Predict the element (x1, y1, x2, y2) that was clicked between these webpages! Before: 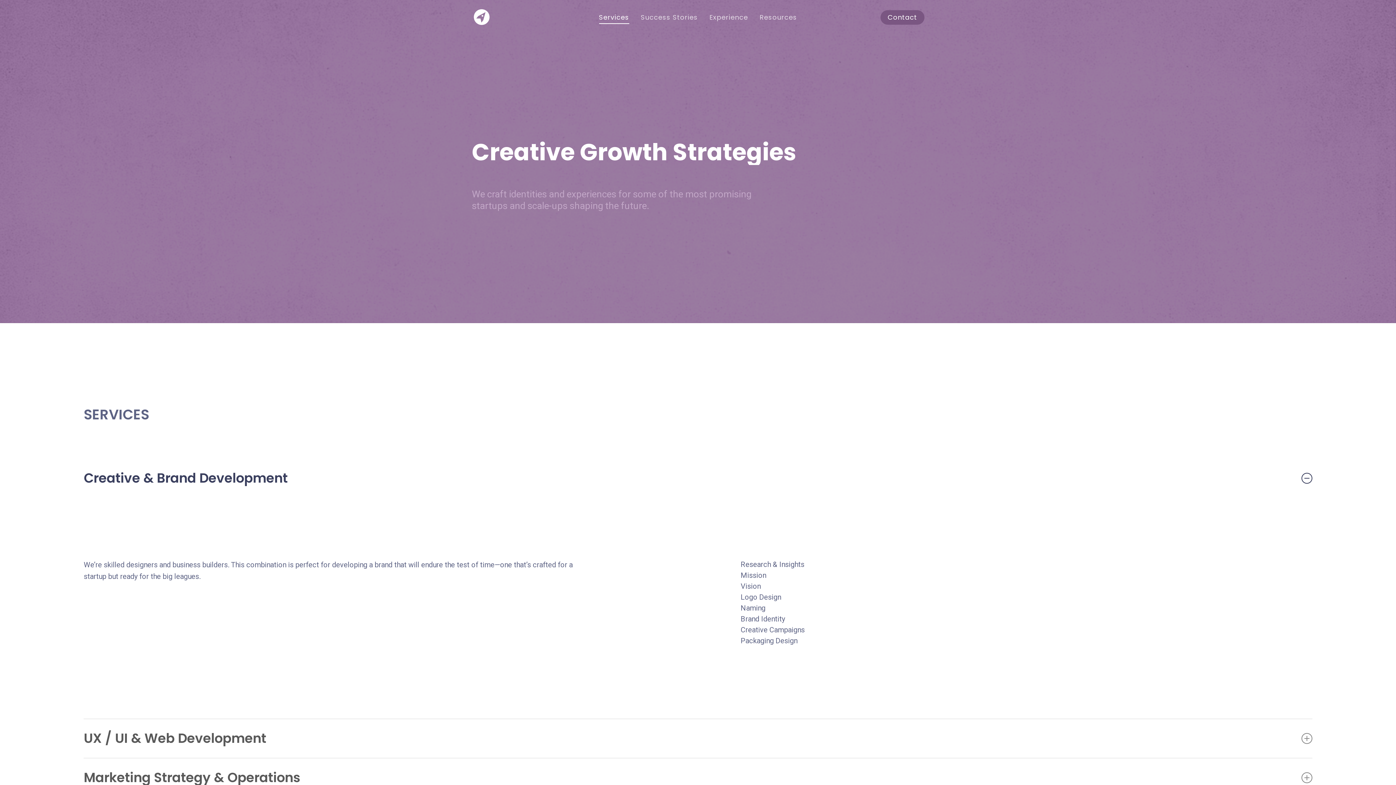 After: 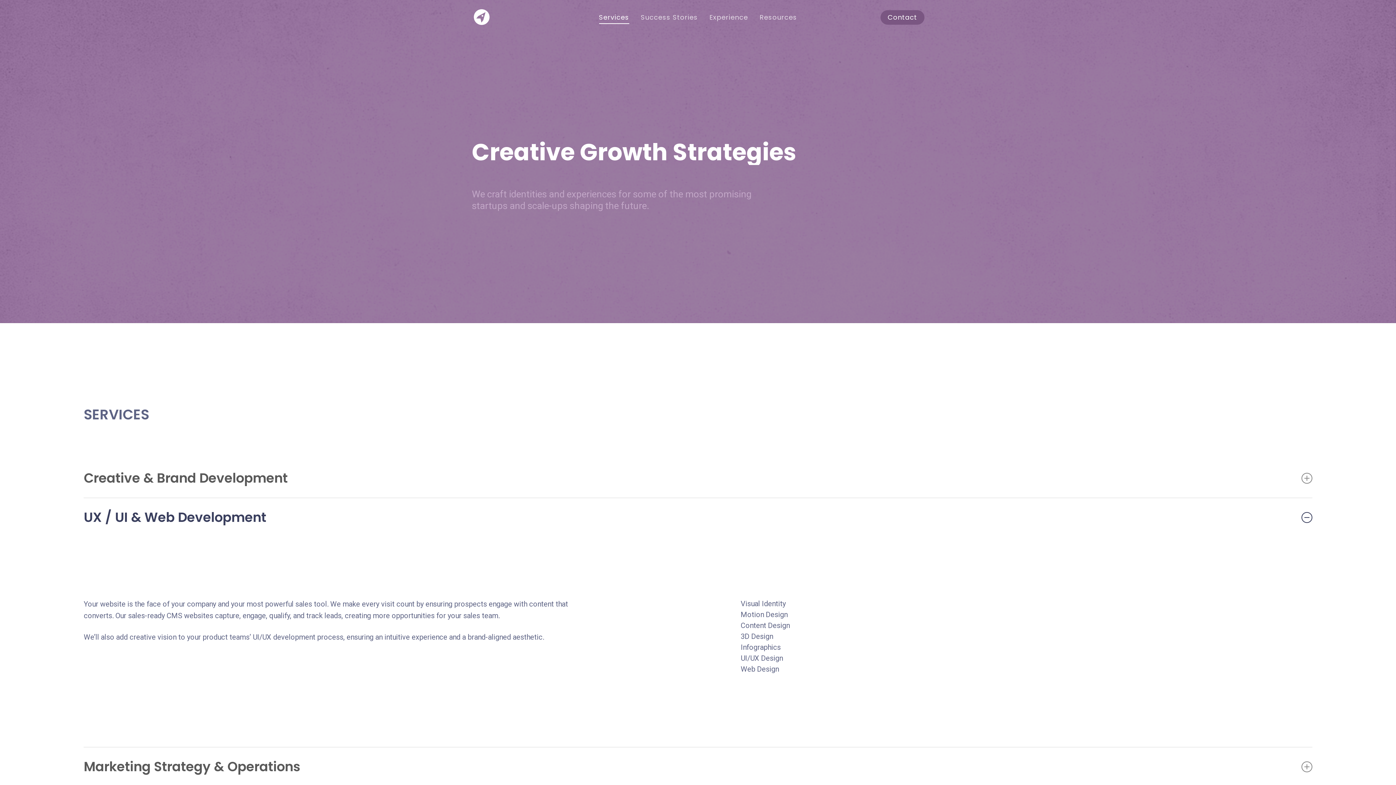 Action: bbox: (83, 719, 1312, 758) label: UX / UI & Web Development